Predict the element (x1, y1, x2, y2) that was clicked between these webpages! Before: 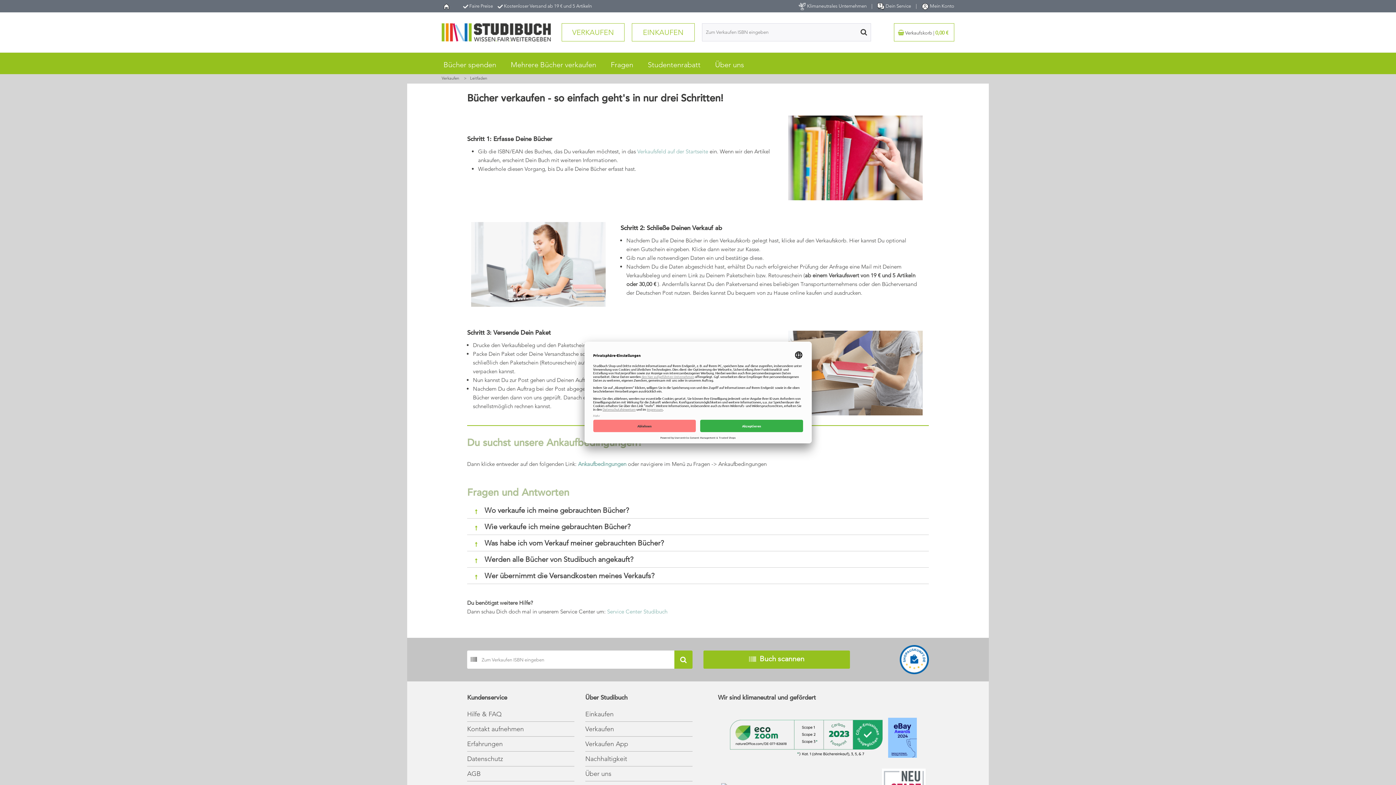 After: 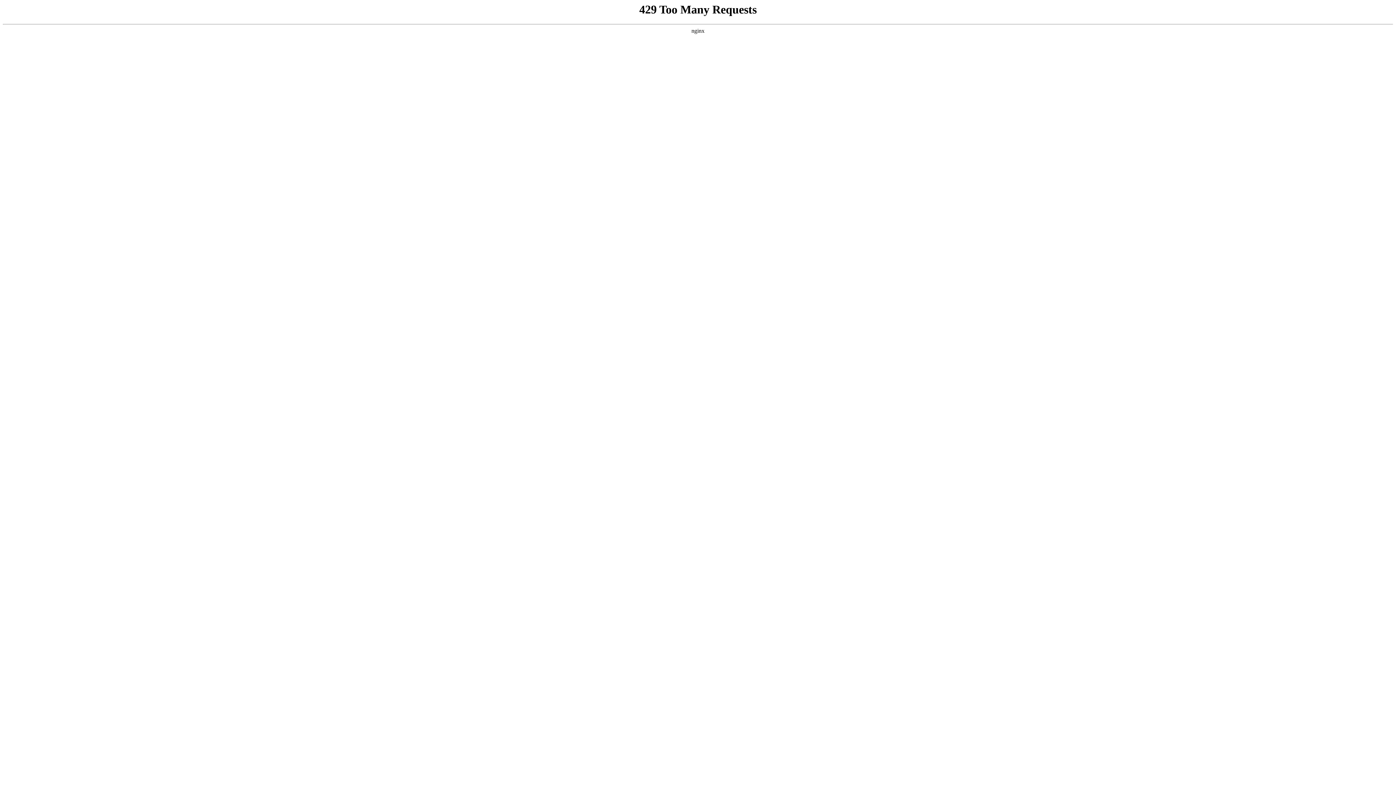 Action: bbox: (467, 725, 524, 733) label: Kontakt aufnehmen